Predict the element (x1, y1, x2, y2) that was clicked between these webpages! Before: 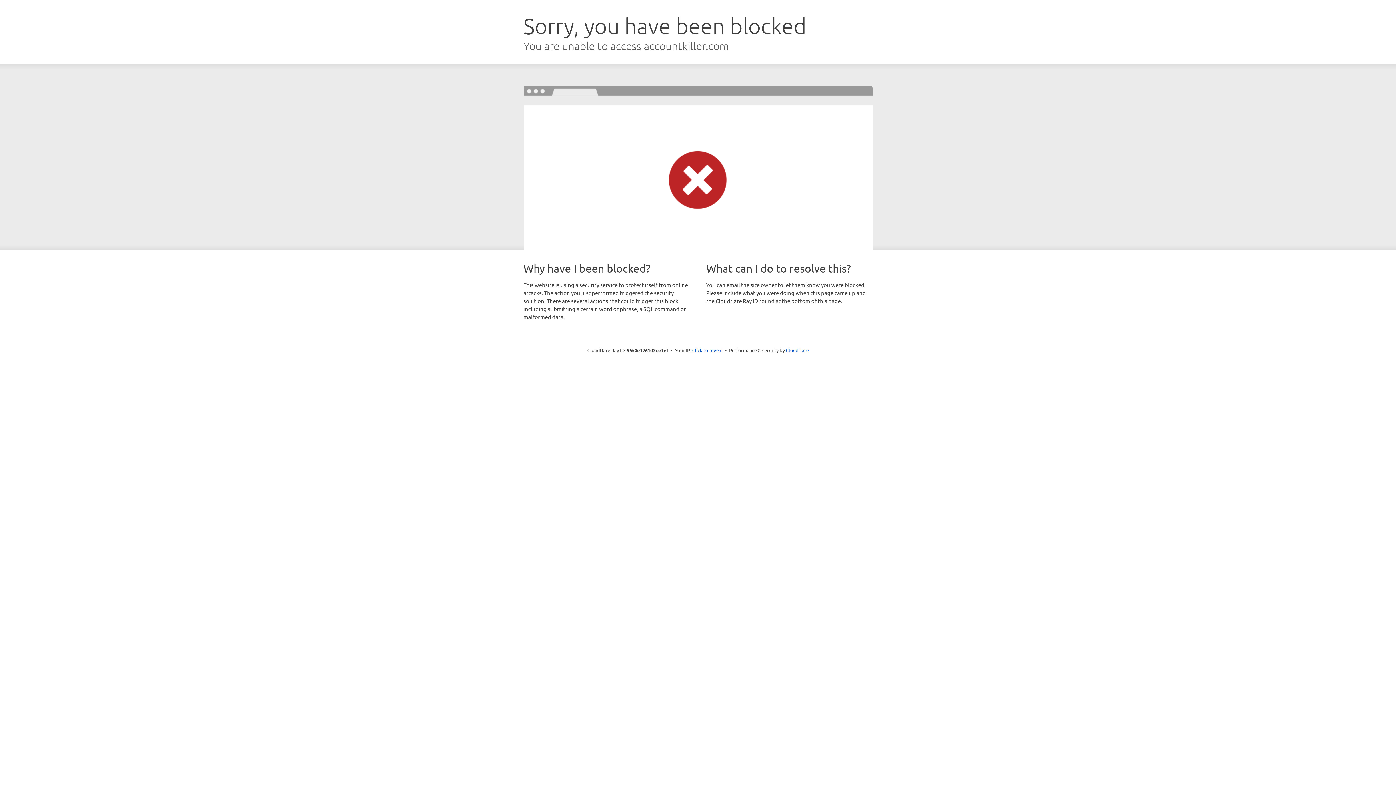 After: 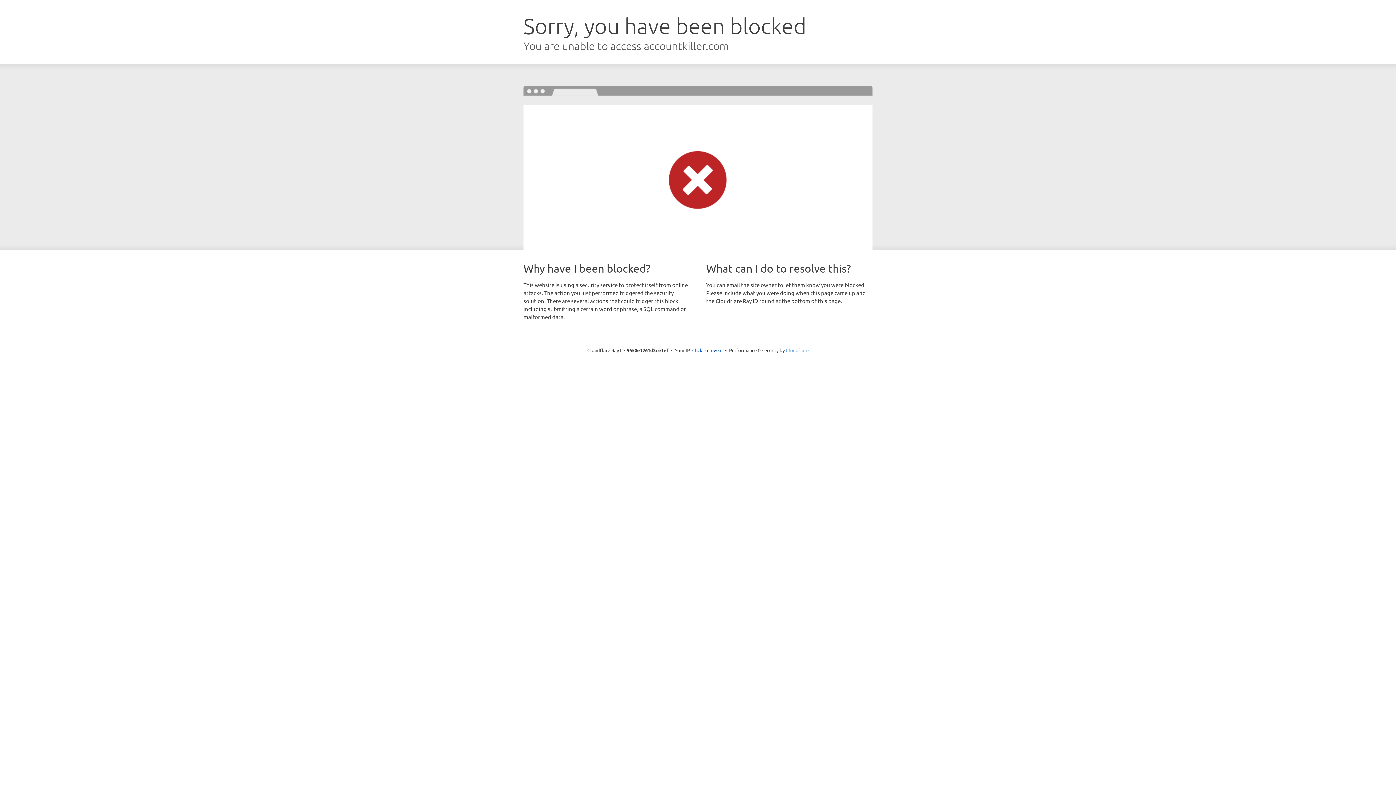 Action: label: Cloudflare bbox: (786, 347, 808, 353)